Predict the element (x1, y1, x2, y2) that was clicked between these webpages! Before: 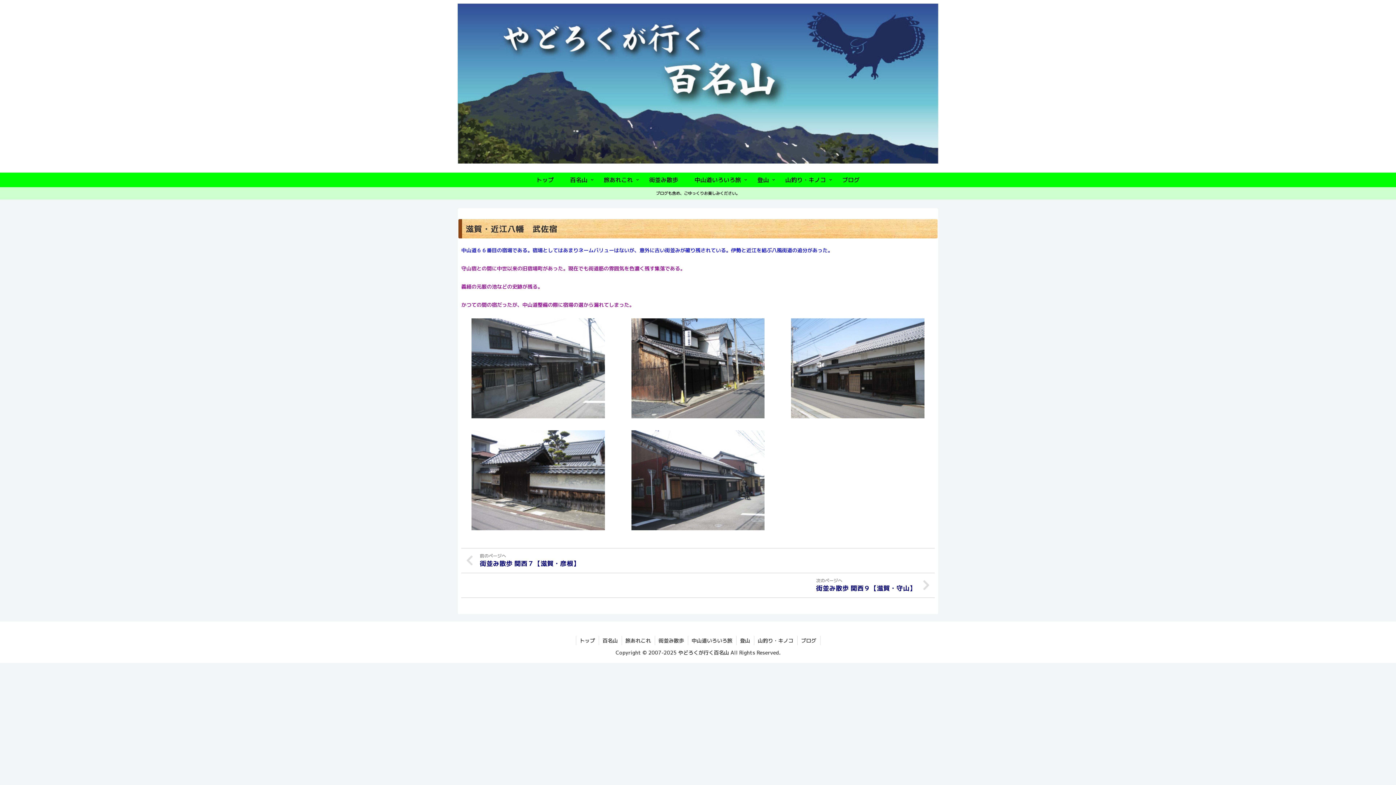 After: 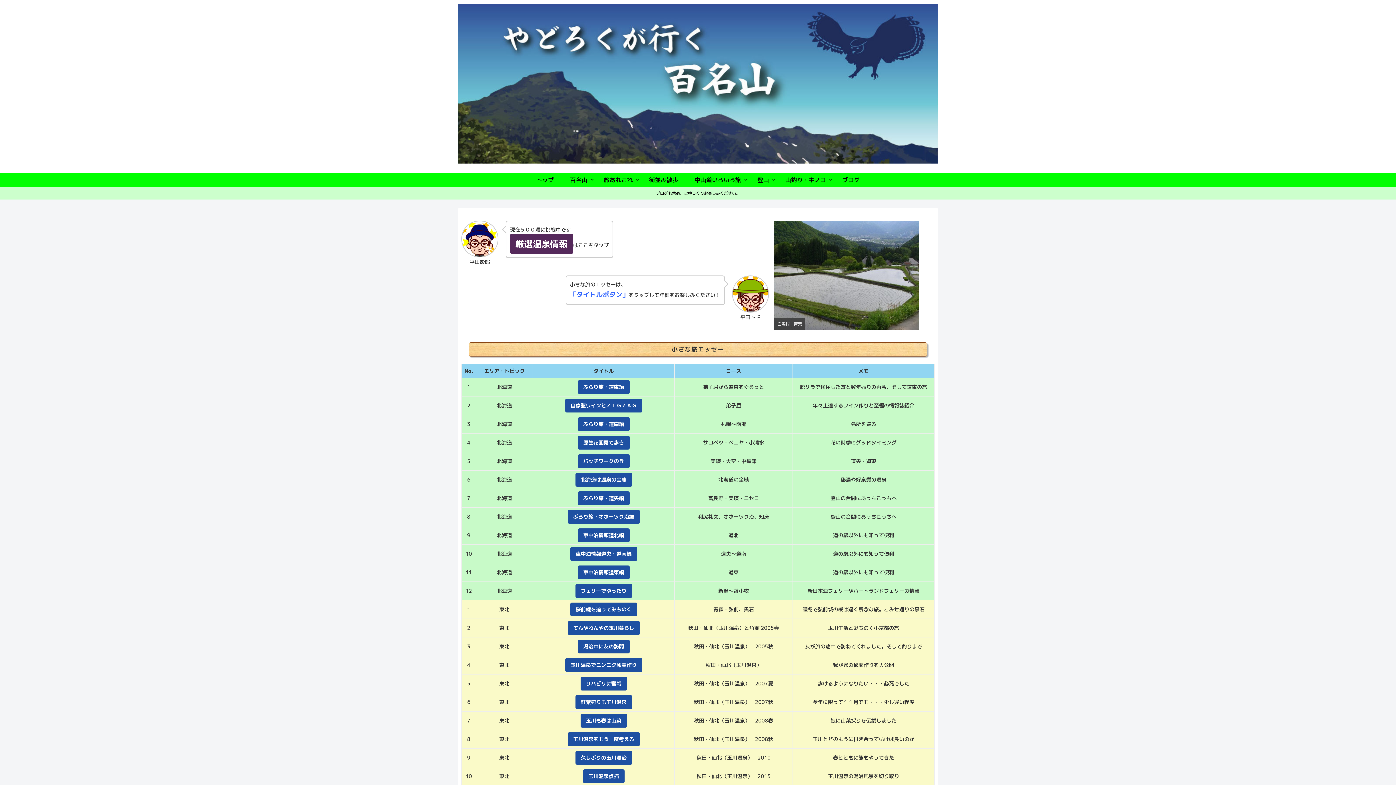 Action: bbox: (622, 636, 654, 645) label: 旅あれこれ